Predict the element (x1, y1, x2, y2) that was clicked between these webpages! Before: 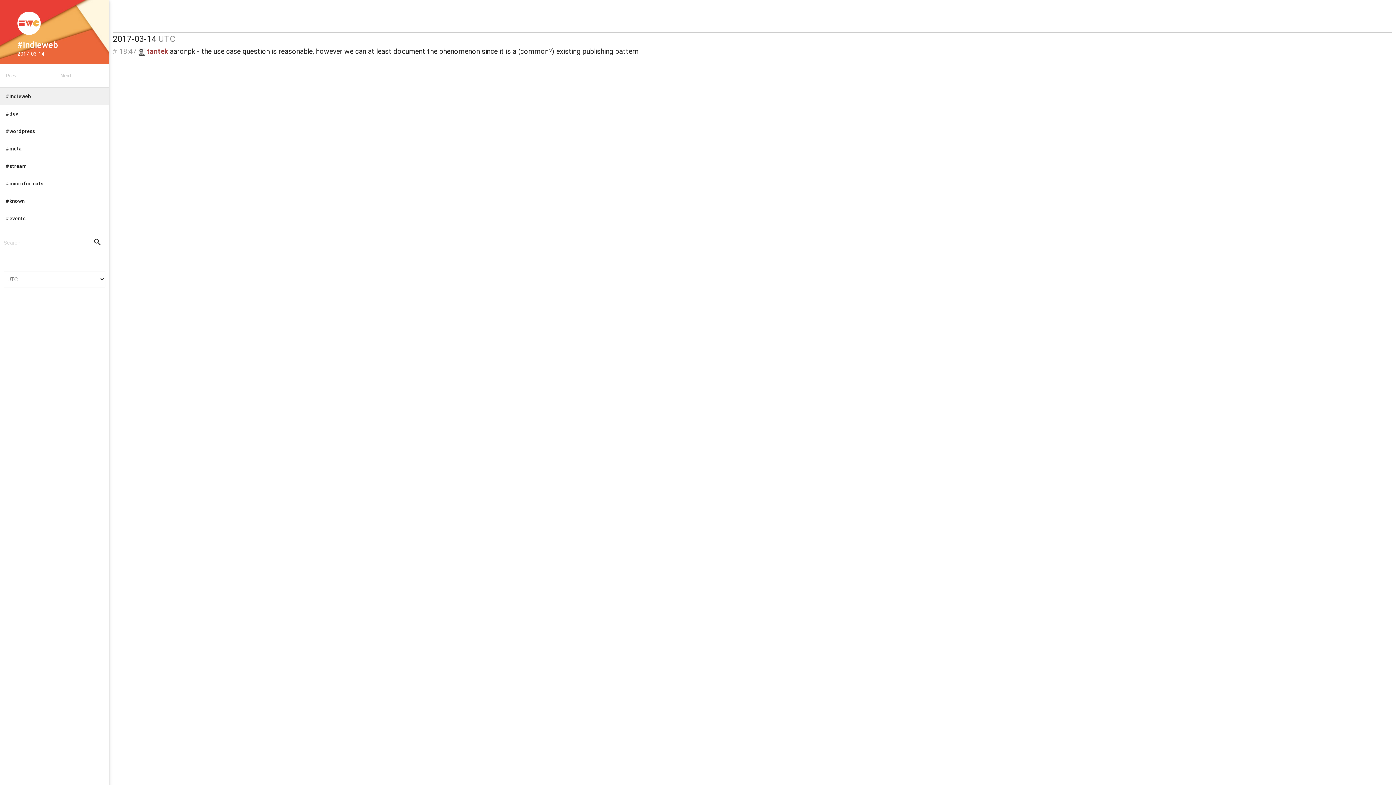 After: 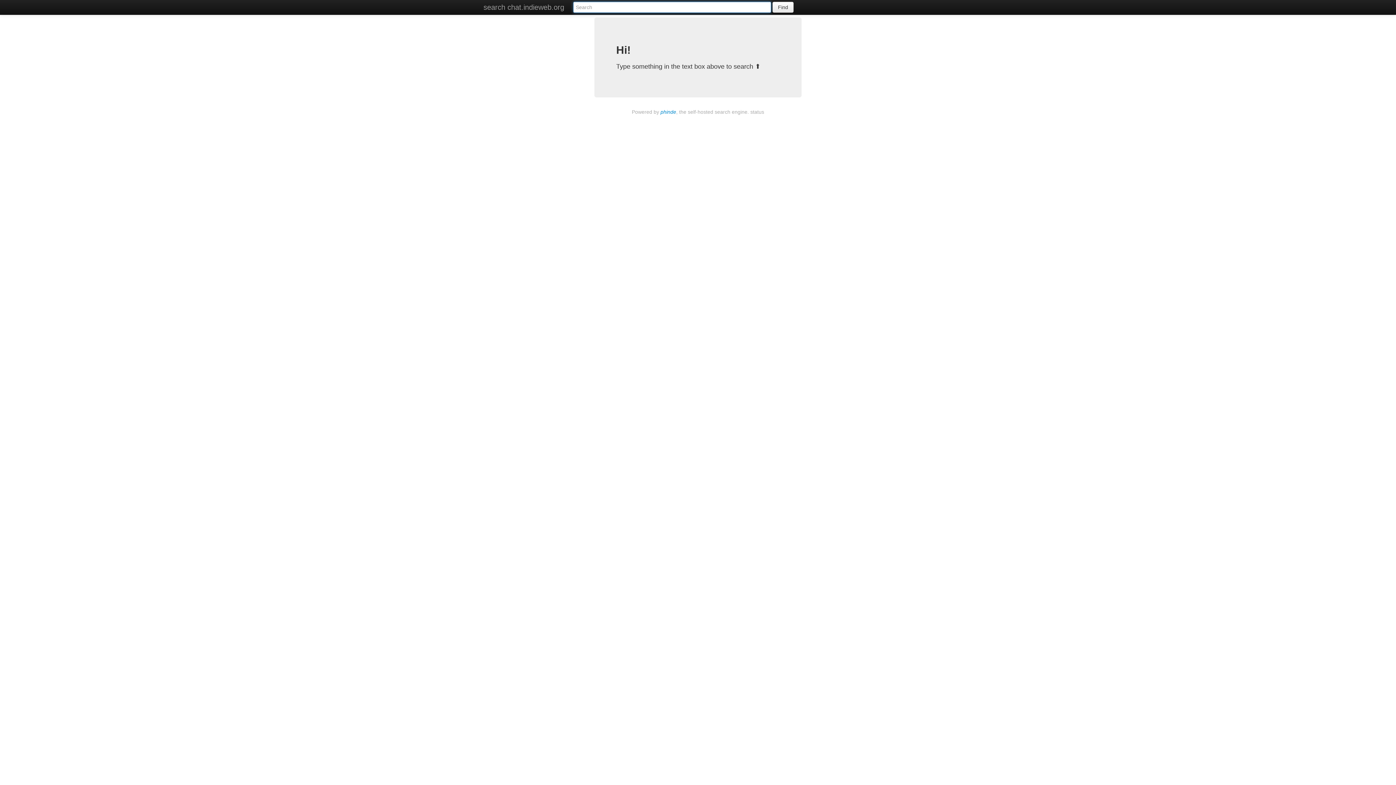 Action: label: search bbox: (92, 237, 102, 247)